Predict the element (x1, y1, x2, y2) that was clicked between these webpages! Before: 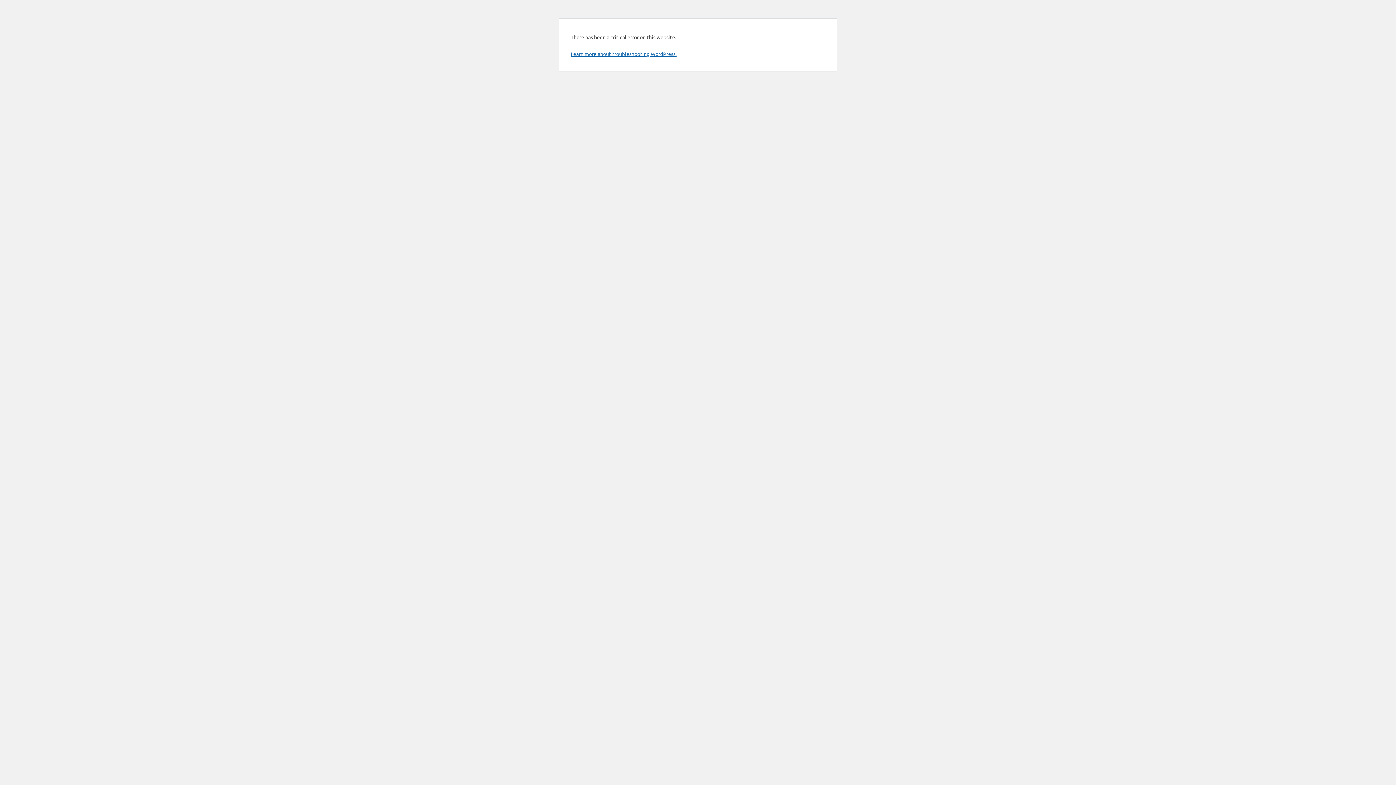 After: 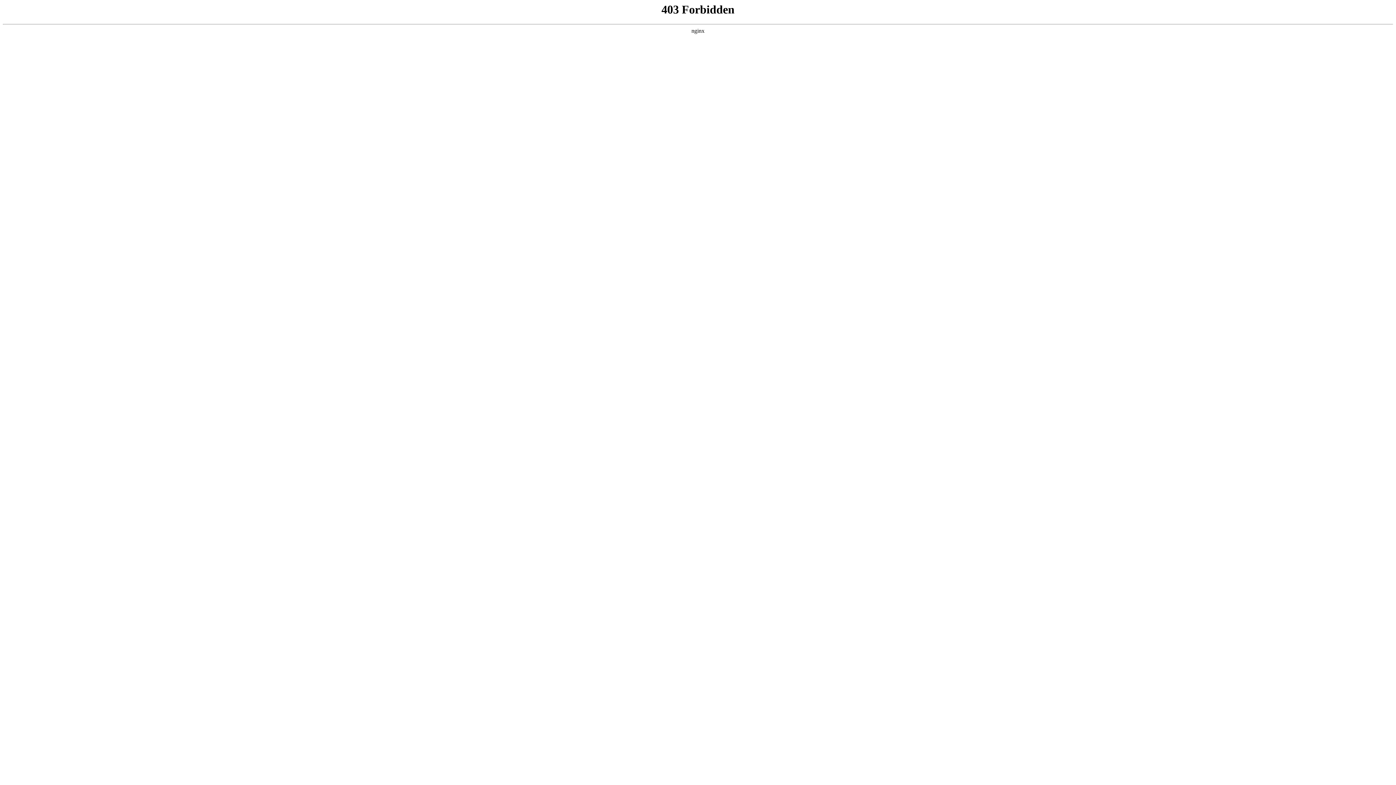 Action: label: Learn more about troubleshooting WordPress. bbox: (570, 50, 676, 57)